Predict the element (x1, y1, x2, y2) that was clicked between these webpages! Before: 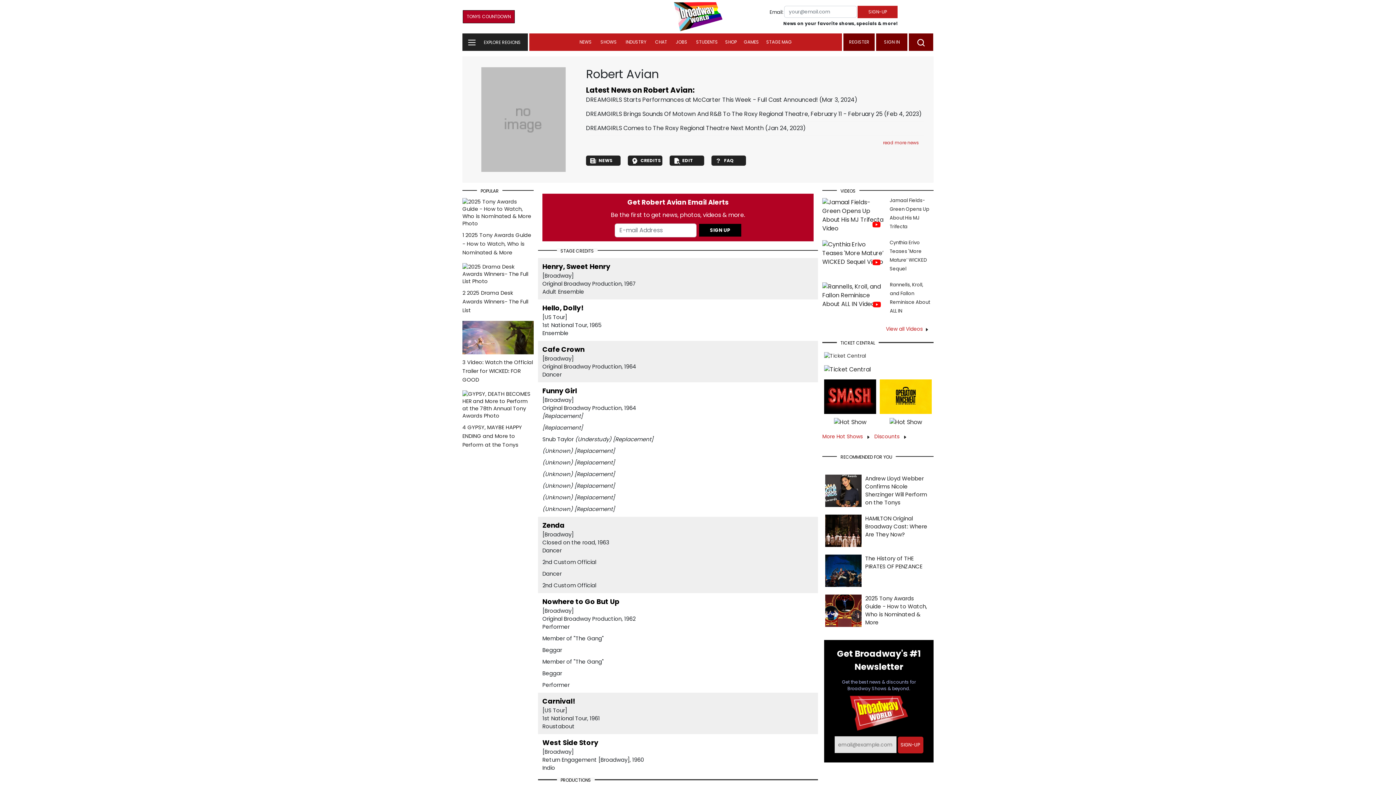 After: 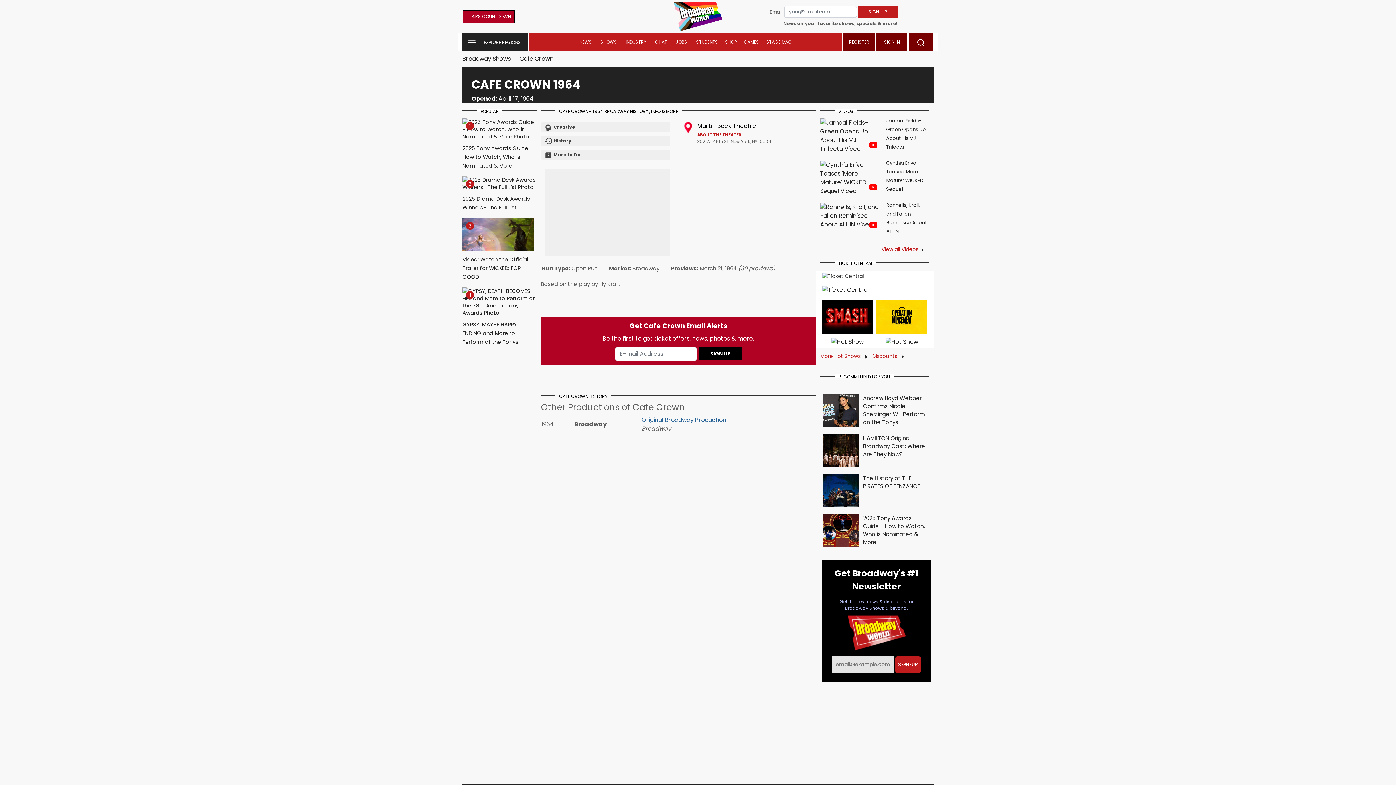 Action: bbox: (542, 345, 584, 354) label: Cafe Crown